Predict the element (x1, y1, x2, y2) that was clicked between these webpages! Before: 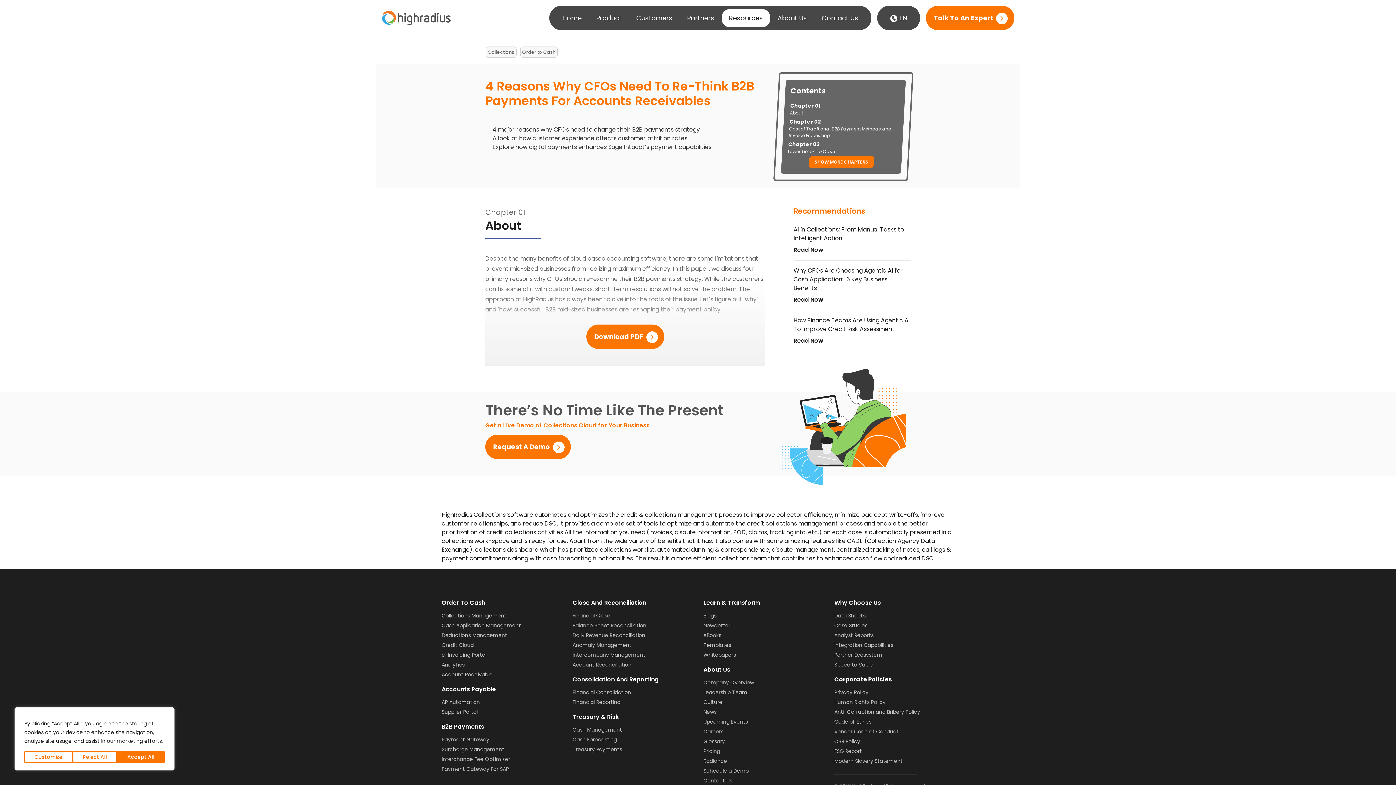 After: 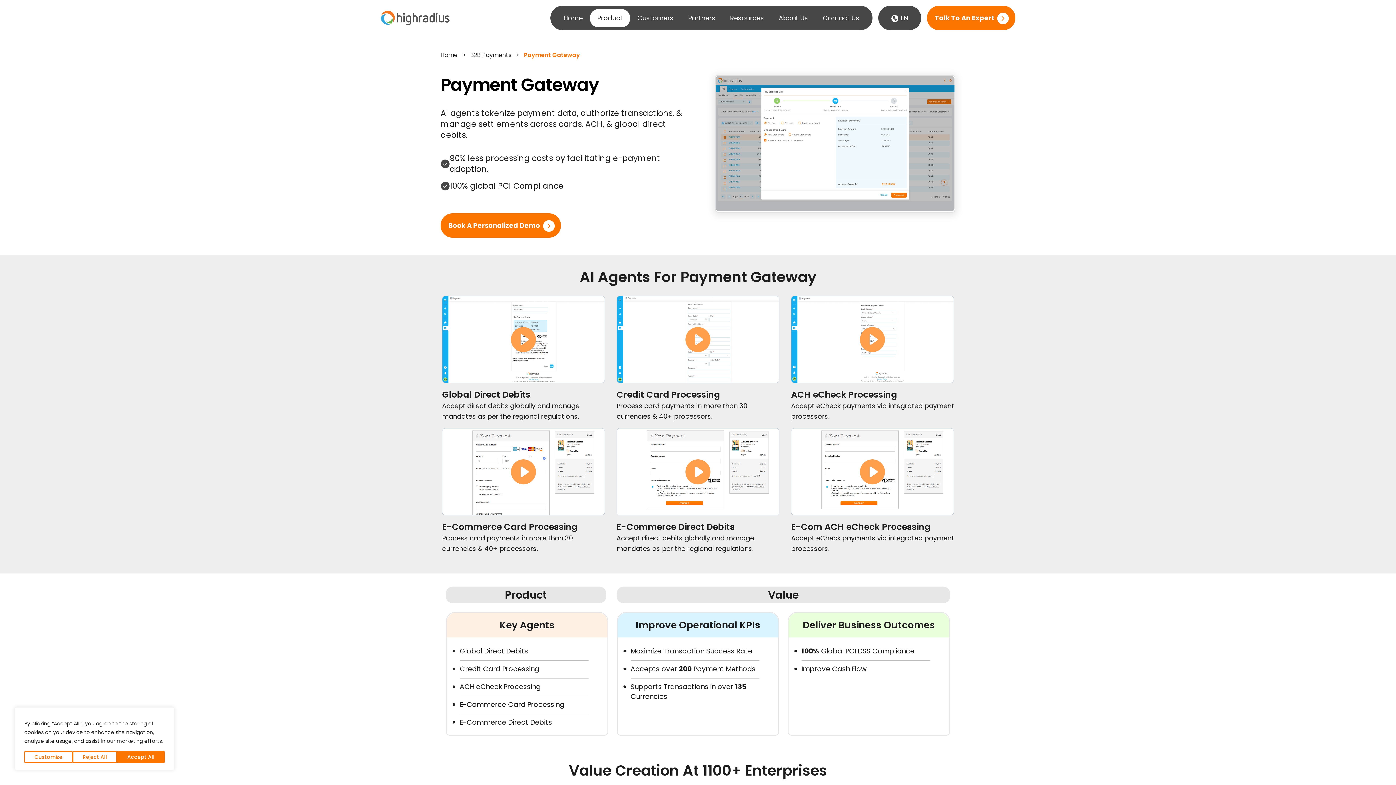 Action: bbox: (441, 736, 489, 743) label: Payment Gateway